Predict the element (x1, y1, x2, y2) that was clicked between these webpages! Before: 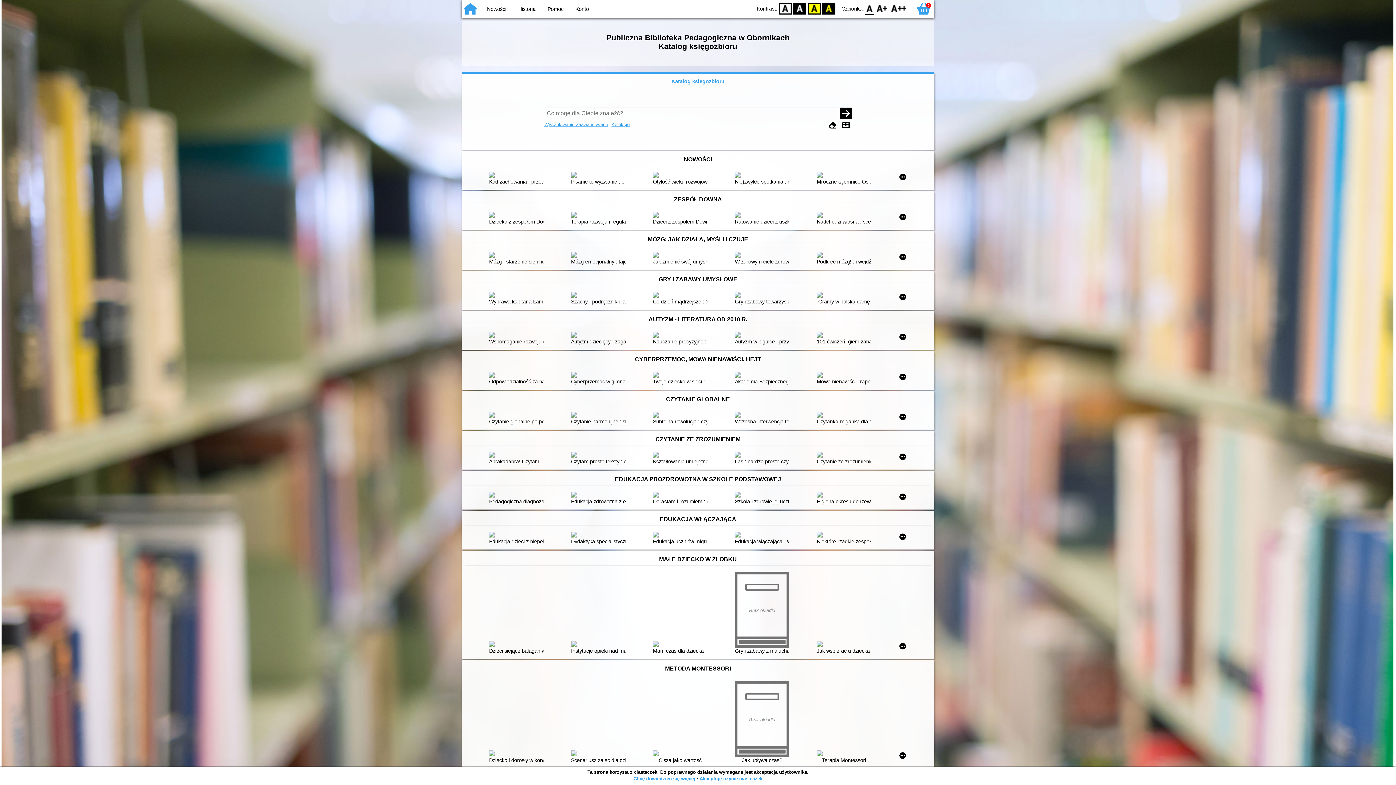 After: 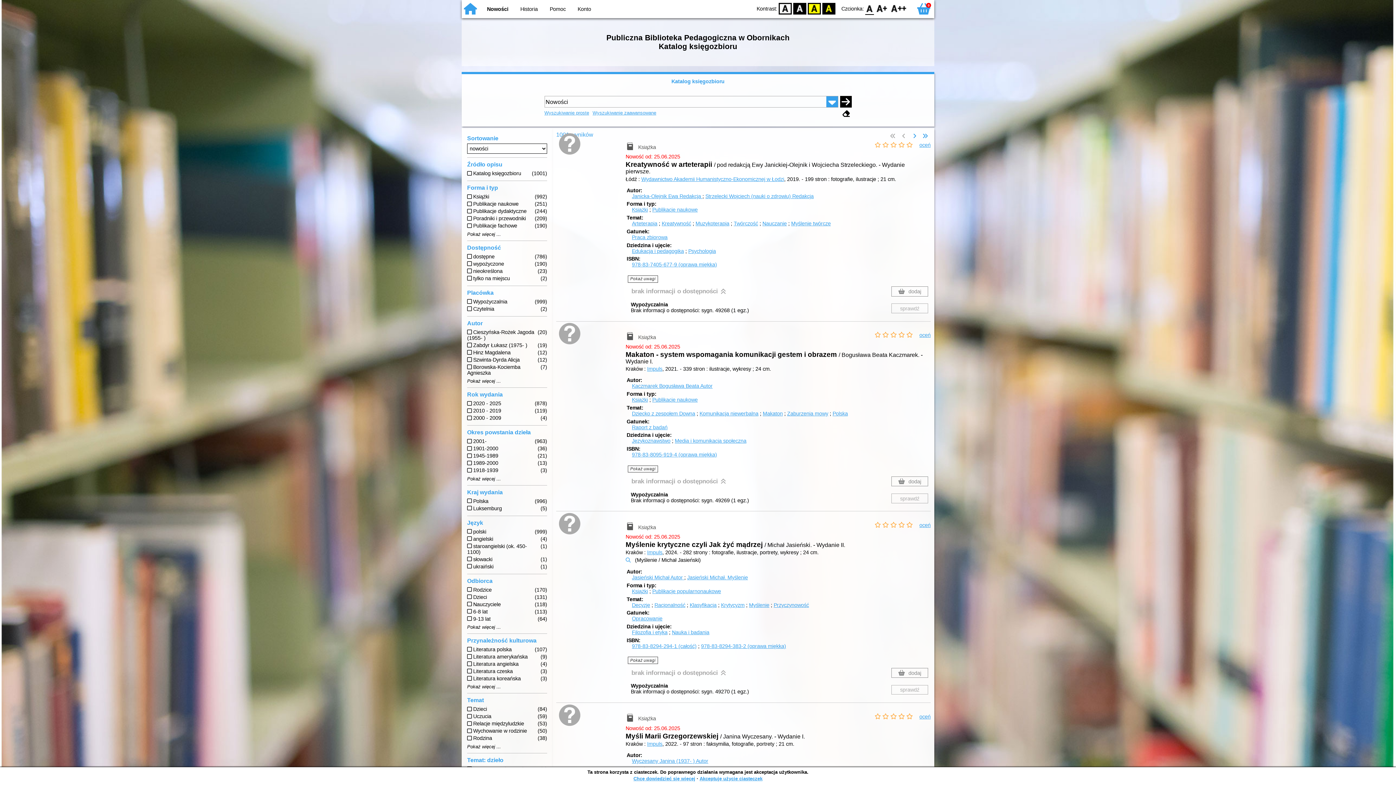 Action: label: Nowości bbox: (487, 6, 506, 12)